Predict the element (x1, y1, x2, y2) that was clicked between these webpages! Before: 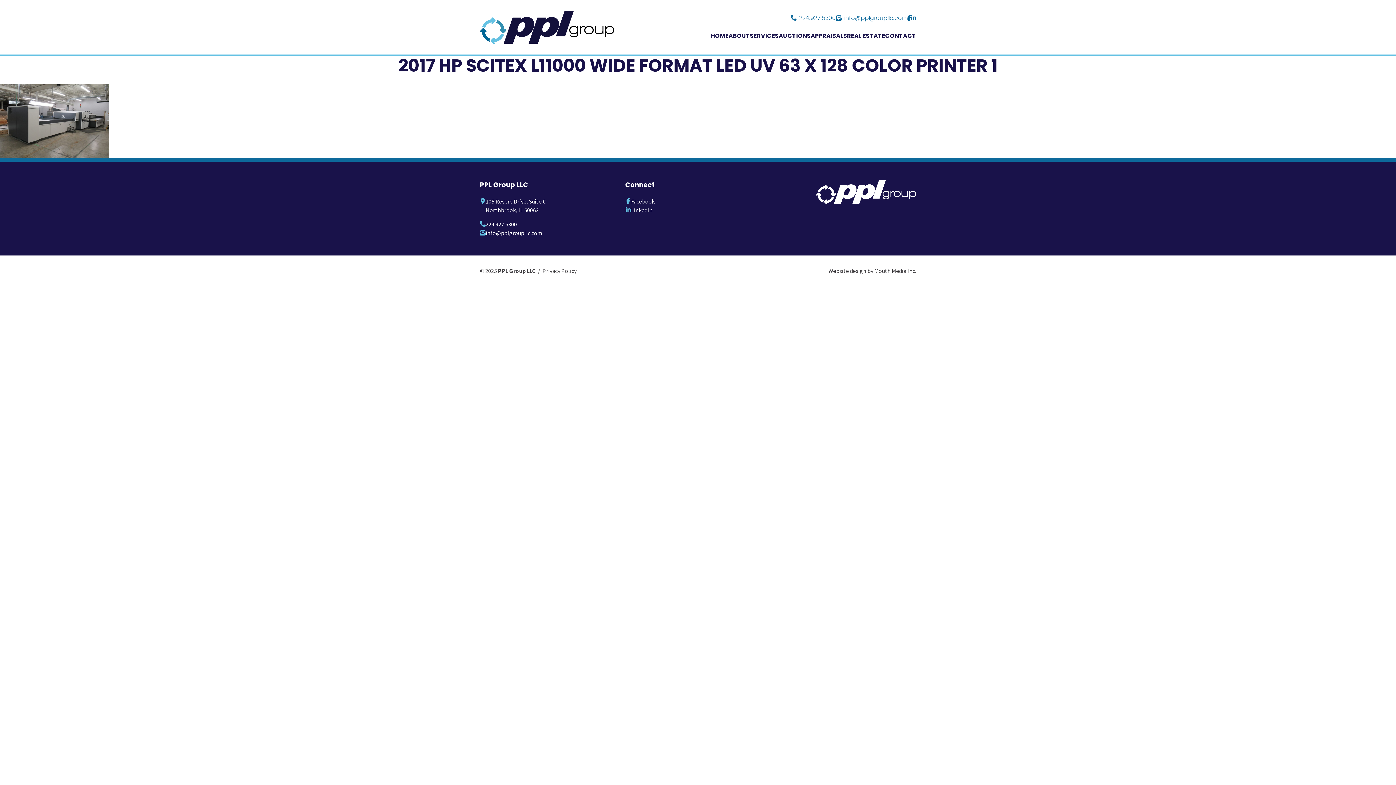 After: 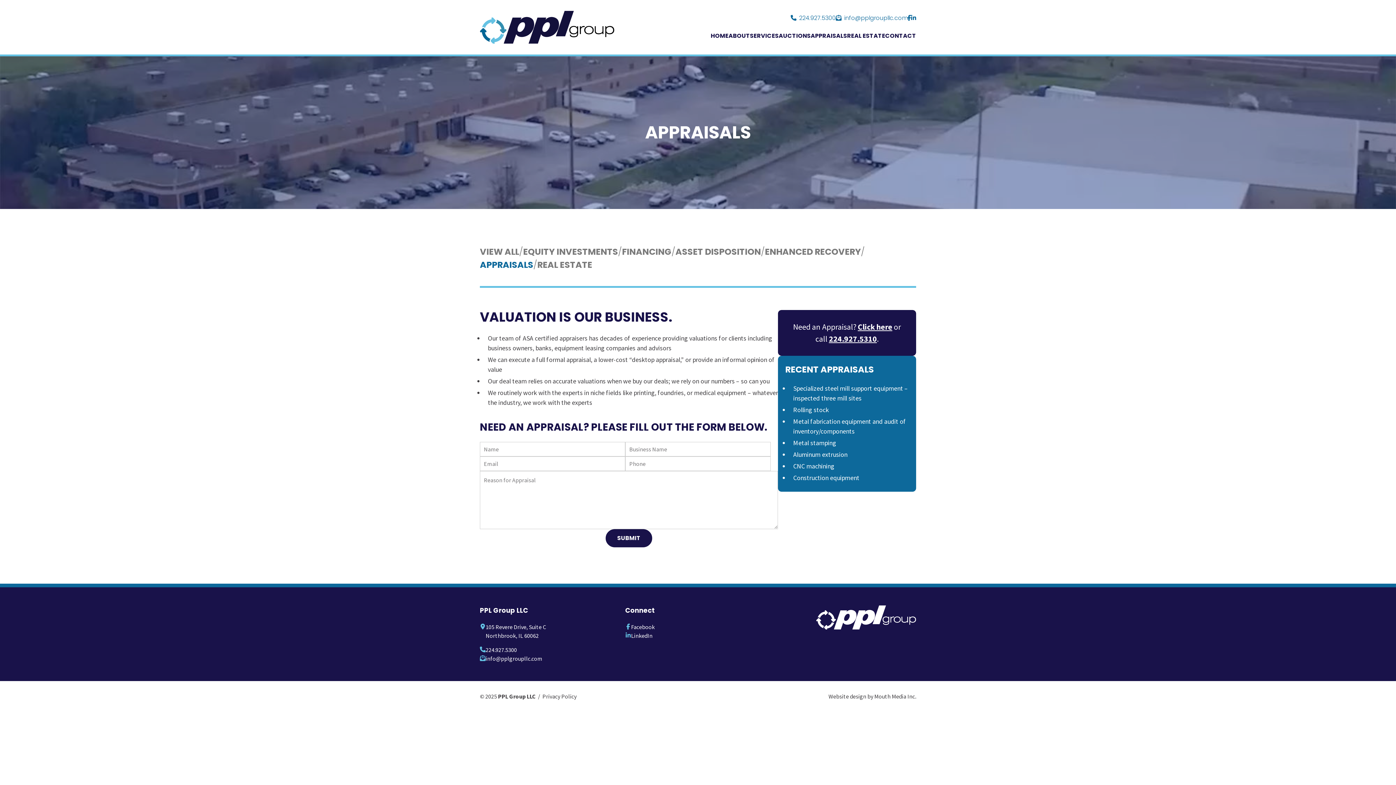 Action: label: APPRAISALS bbox: (810, 31, 847, 40)